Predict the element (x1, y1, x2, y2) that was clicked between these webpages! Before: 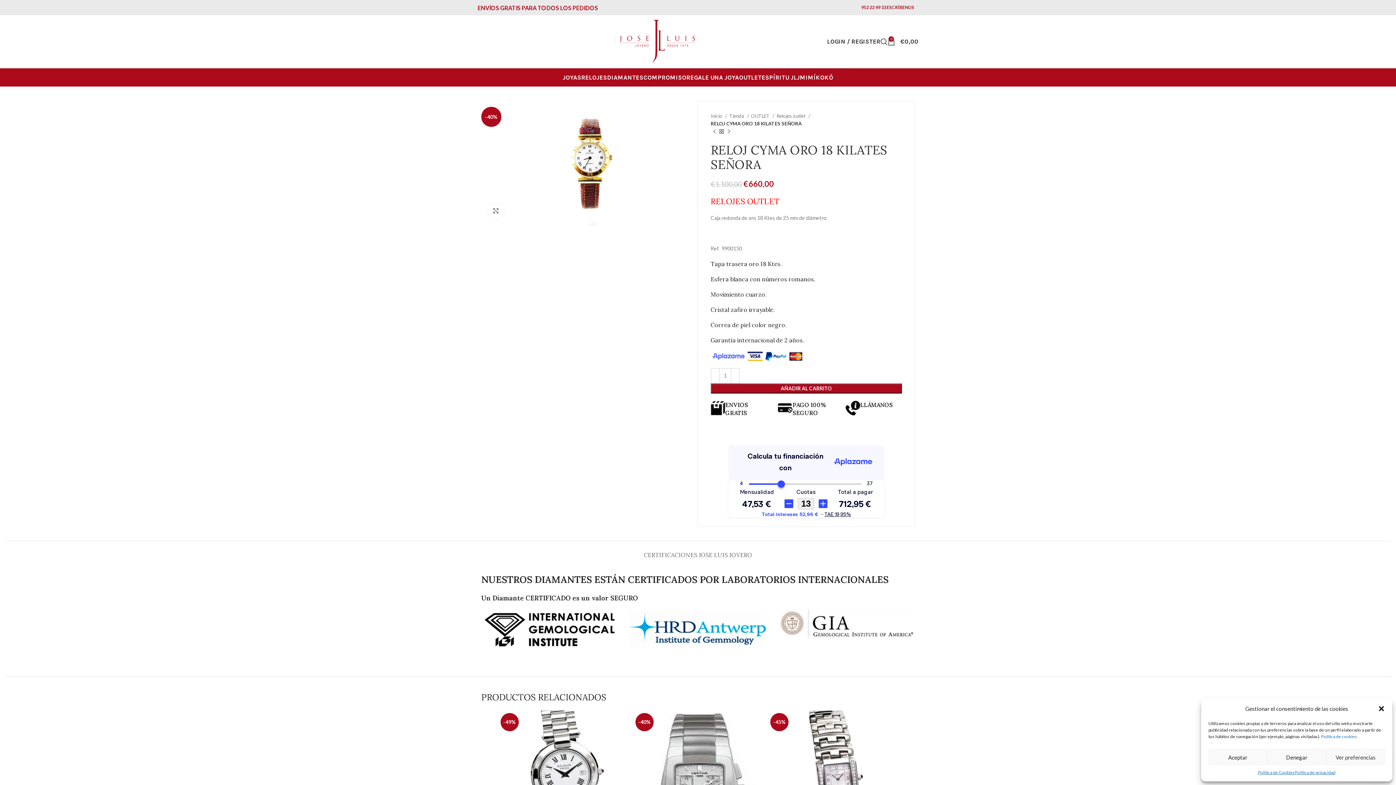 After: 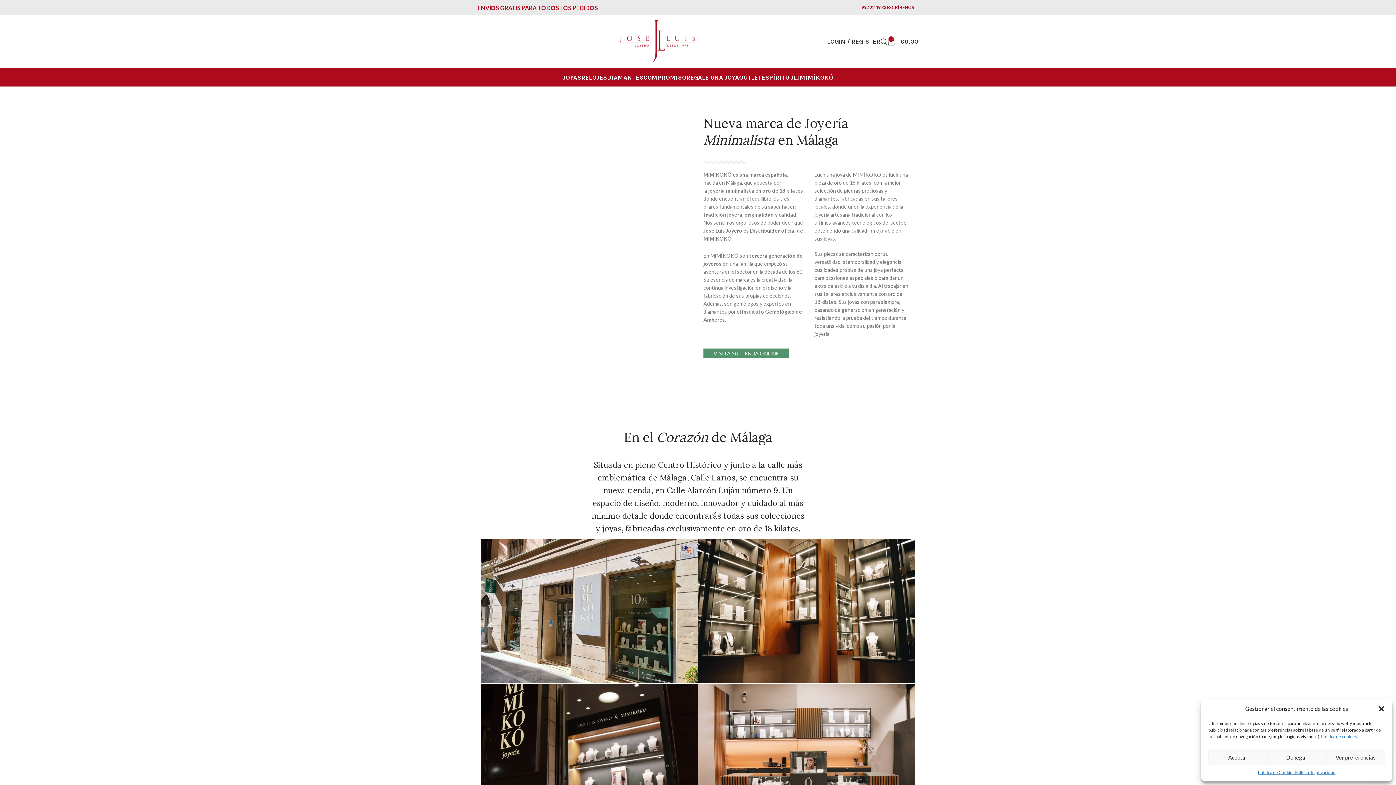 Action: bbox: (800, 70, 833, 84) label: MIMÍKOKÓ